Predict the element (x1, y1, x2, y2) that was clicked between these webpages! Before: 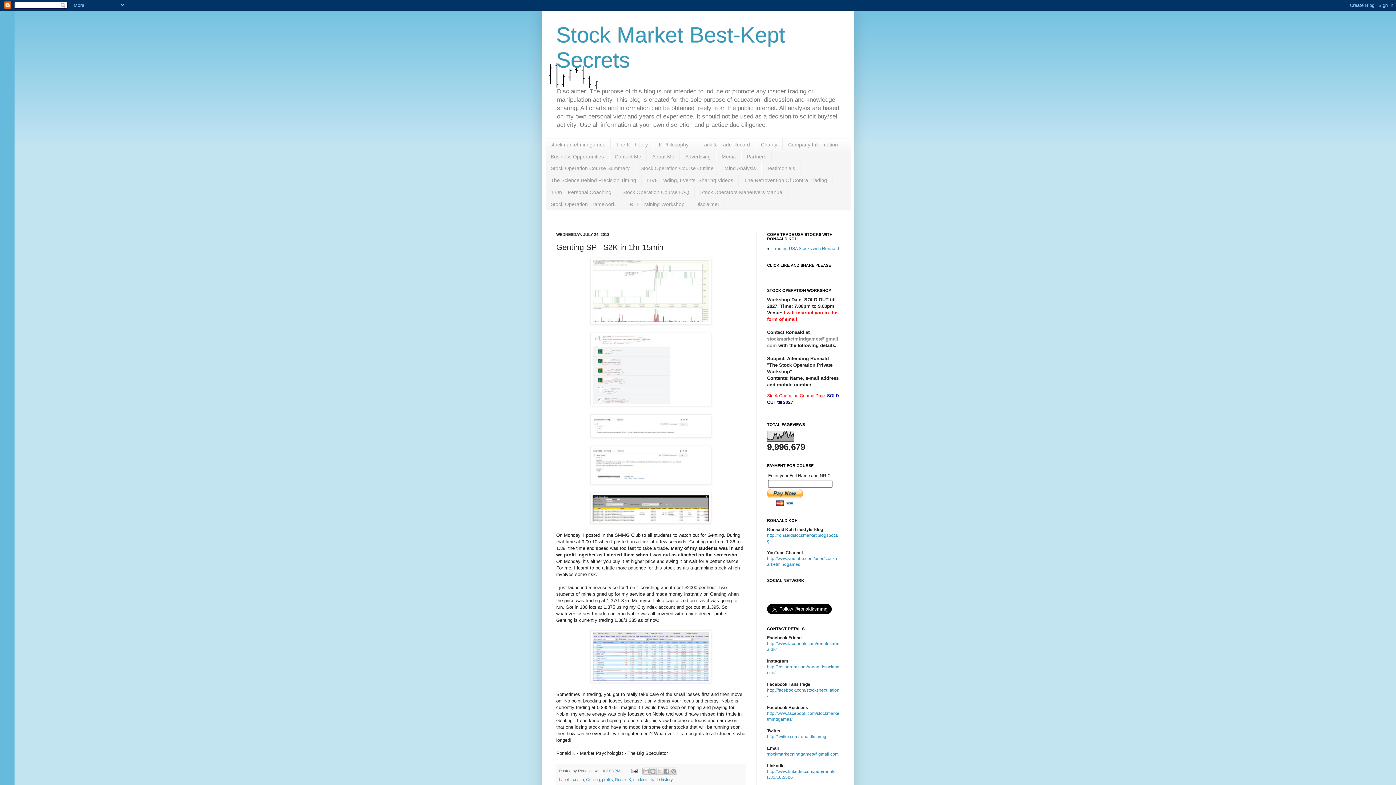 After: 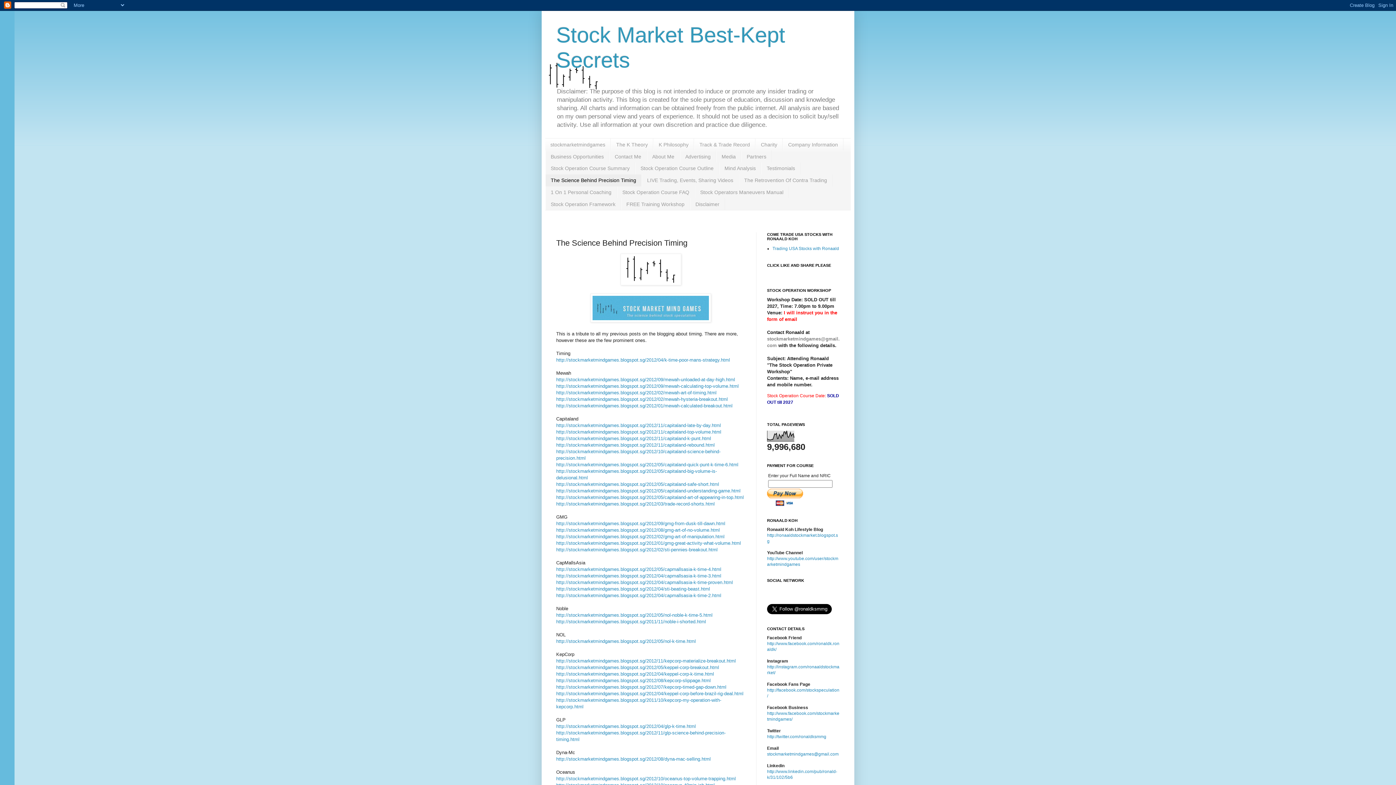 Action: bbox: (545, 174, 641, 186) label: The Science Behind Precision Timing